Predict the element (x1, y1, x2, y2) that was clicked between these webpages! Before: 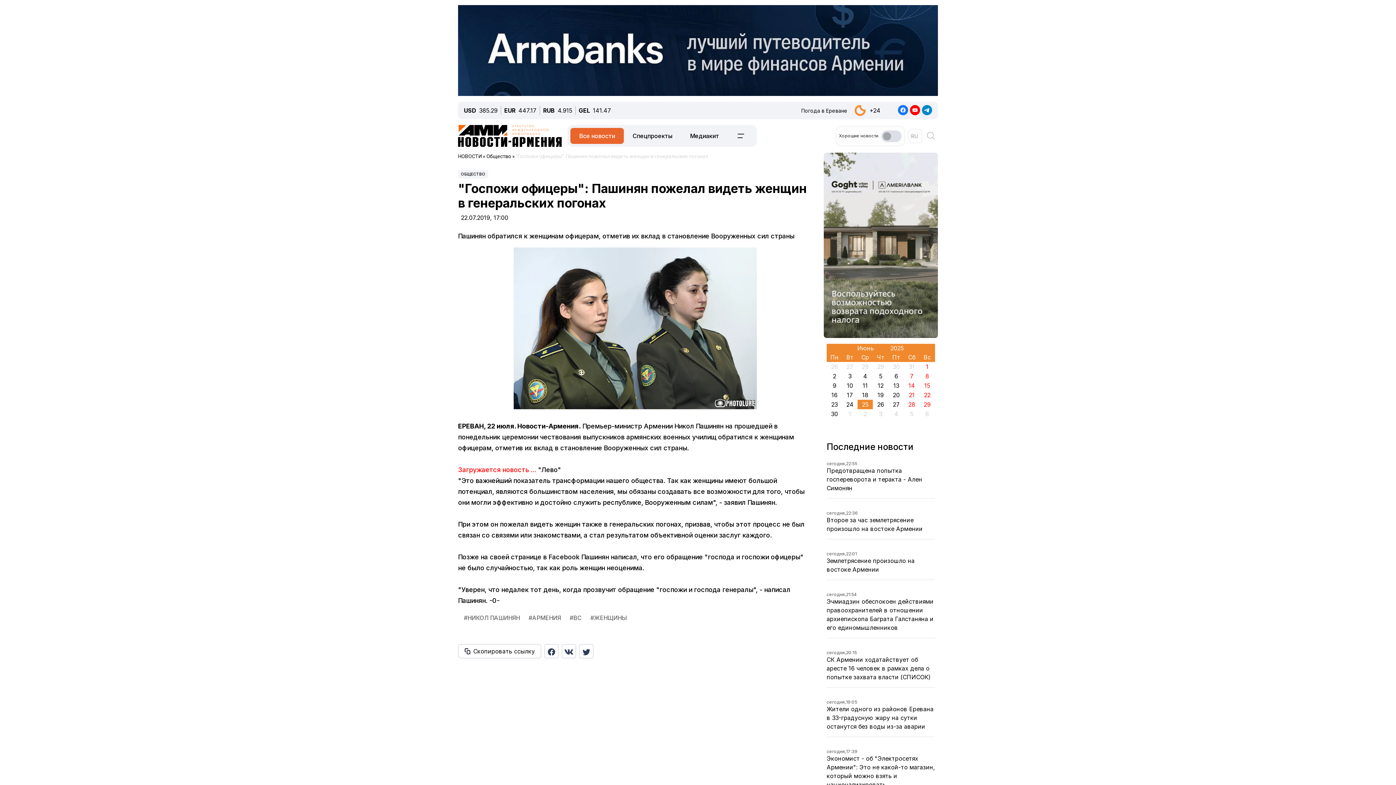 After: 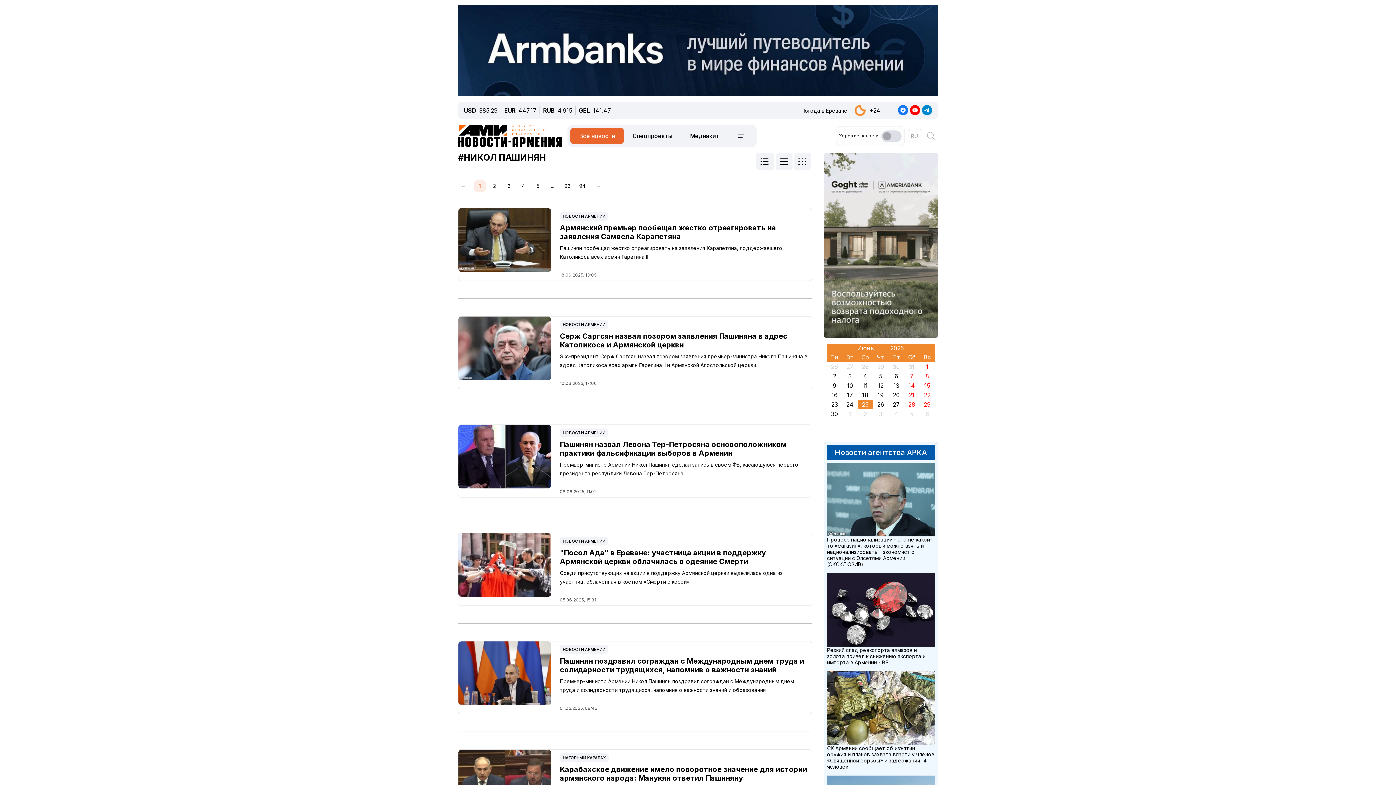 Action: label: #НИКОЛ ПАШИНЯН bbox: (461, 510, 524, 524)